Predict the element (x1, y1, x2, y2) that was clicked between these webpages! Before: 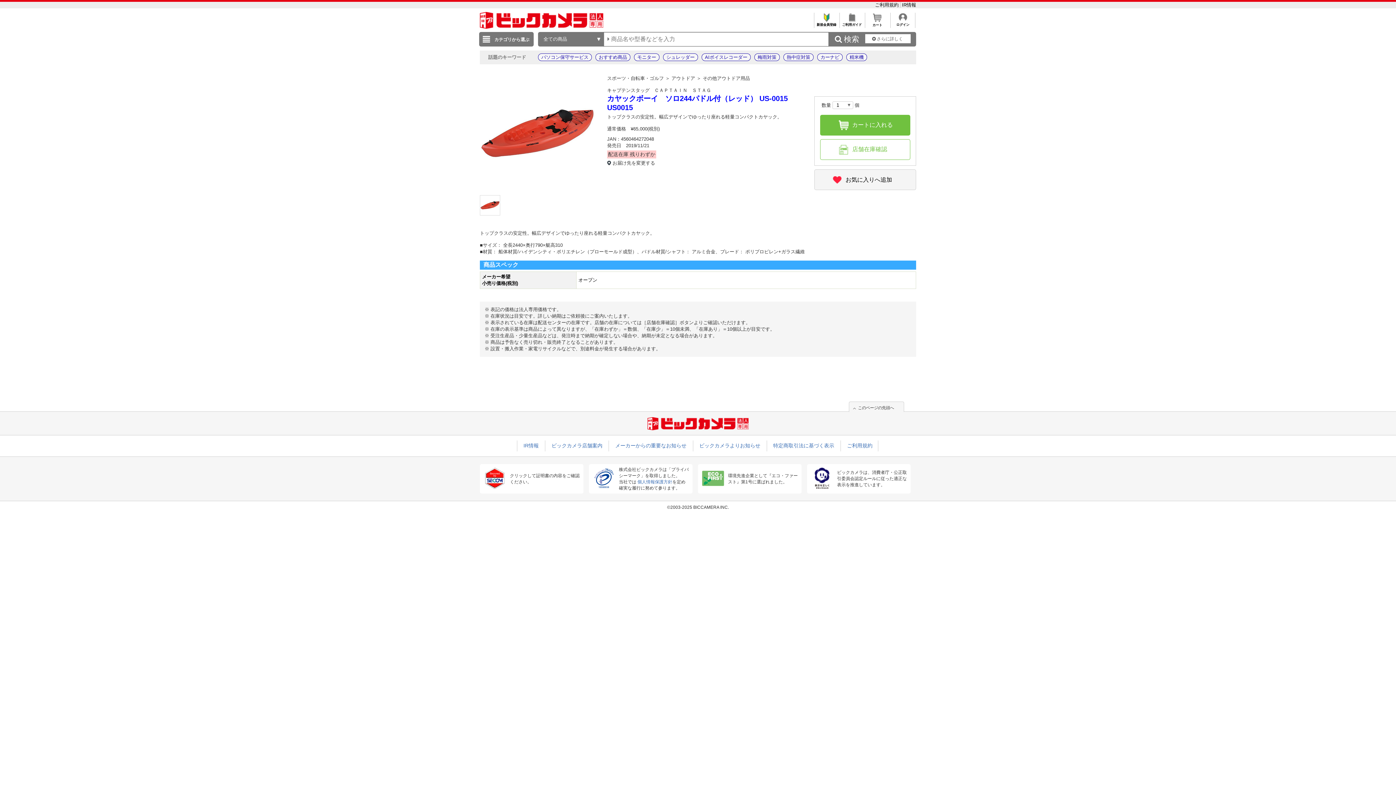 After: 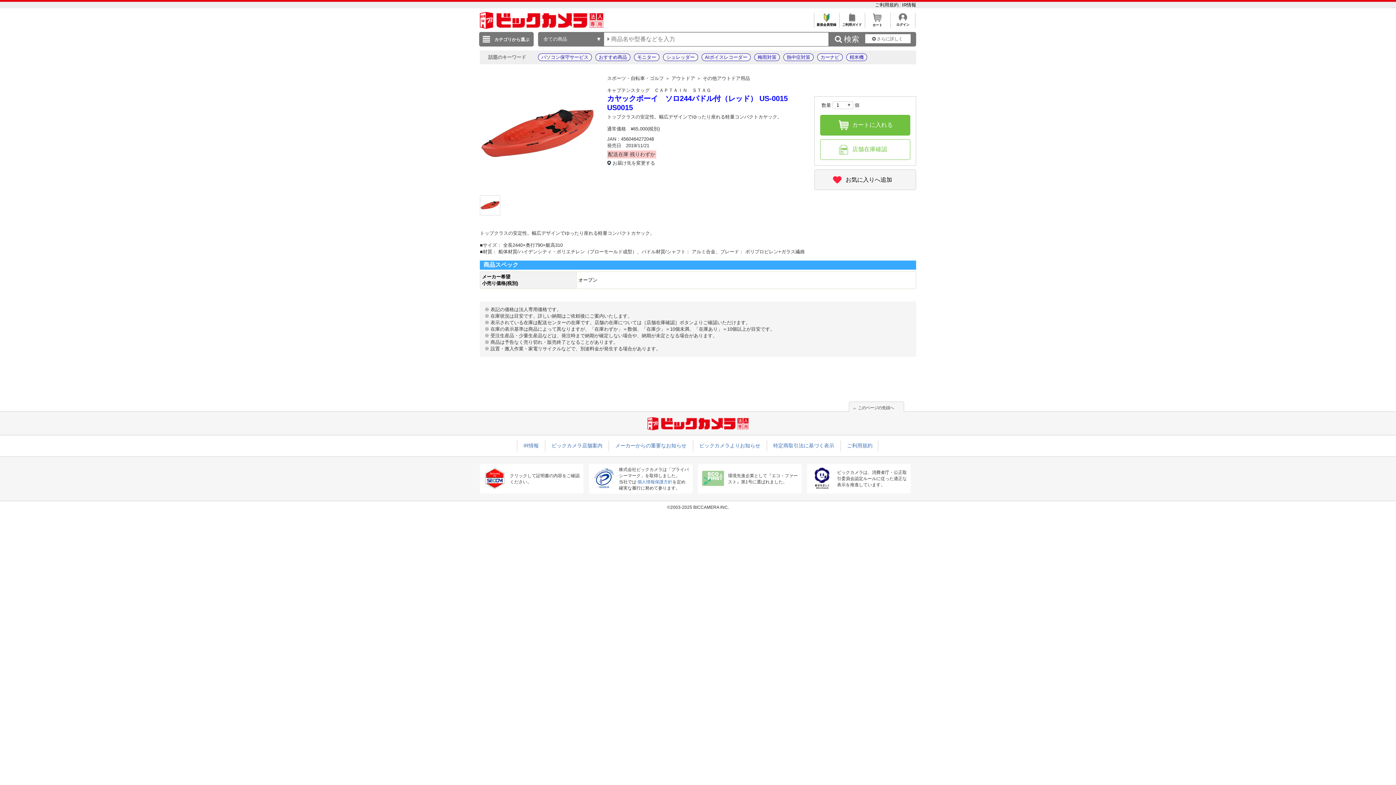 Action: bbox: (701, 482, 724, 487)